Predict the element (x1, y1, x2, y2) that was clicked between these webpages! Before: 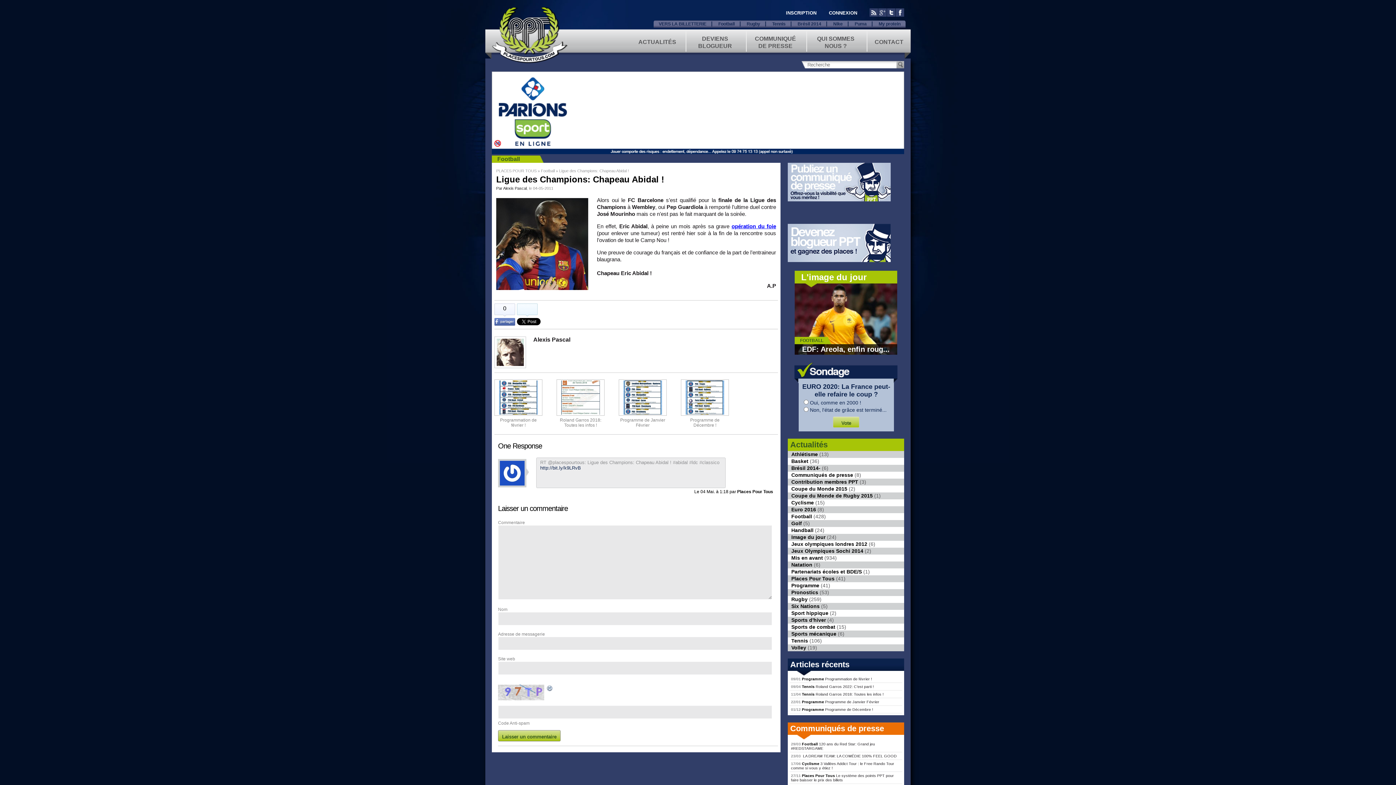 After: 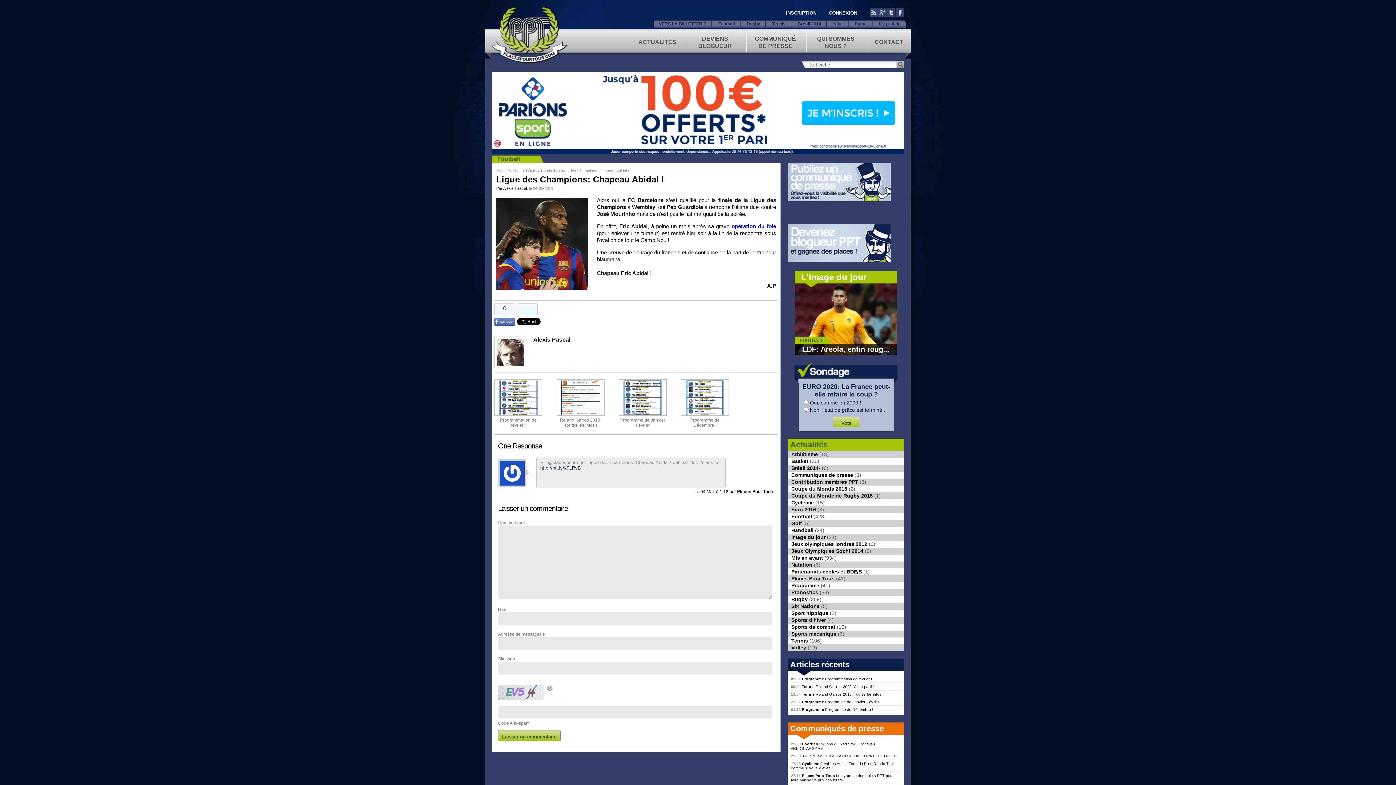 Action: bbox: (546, 687, 554, 692)